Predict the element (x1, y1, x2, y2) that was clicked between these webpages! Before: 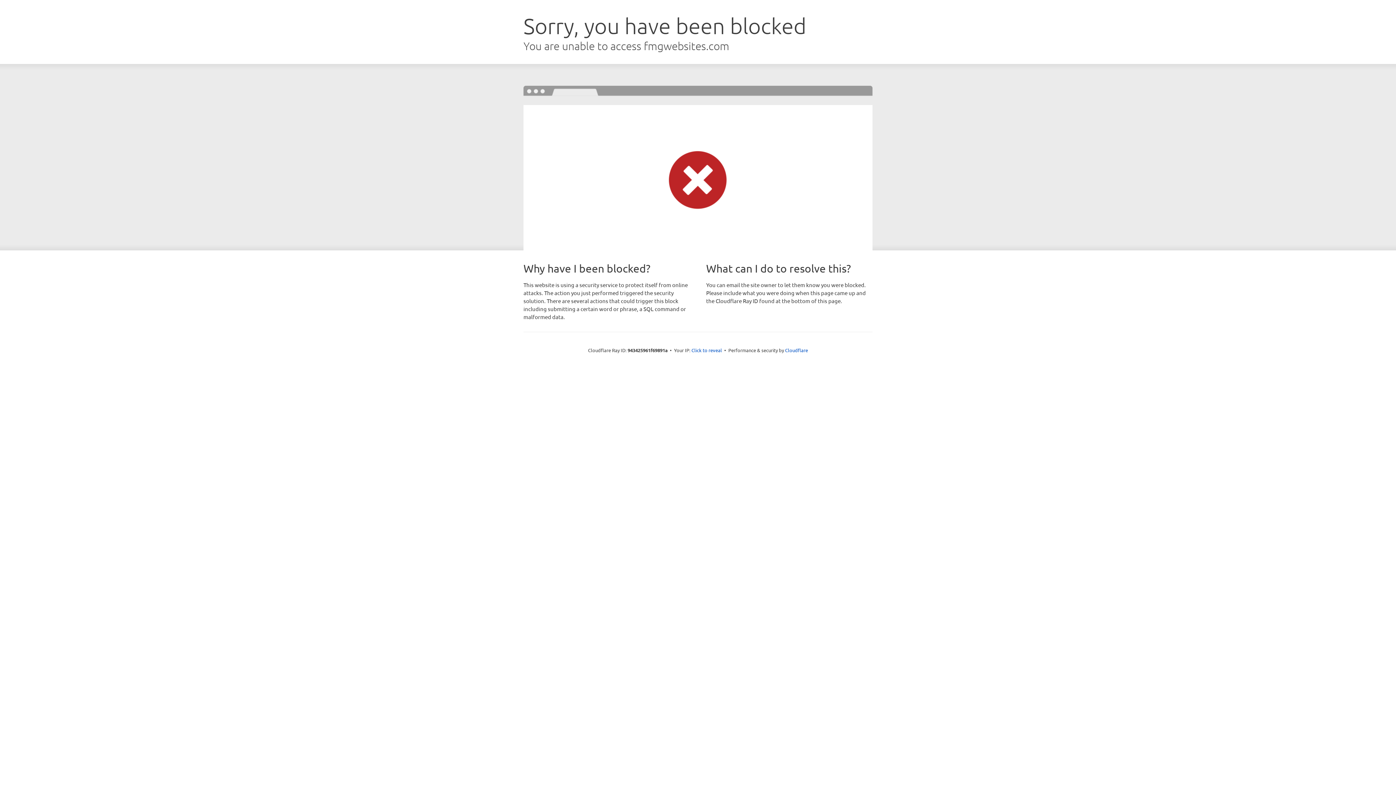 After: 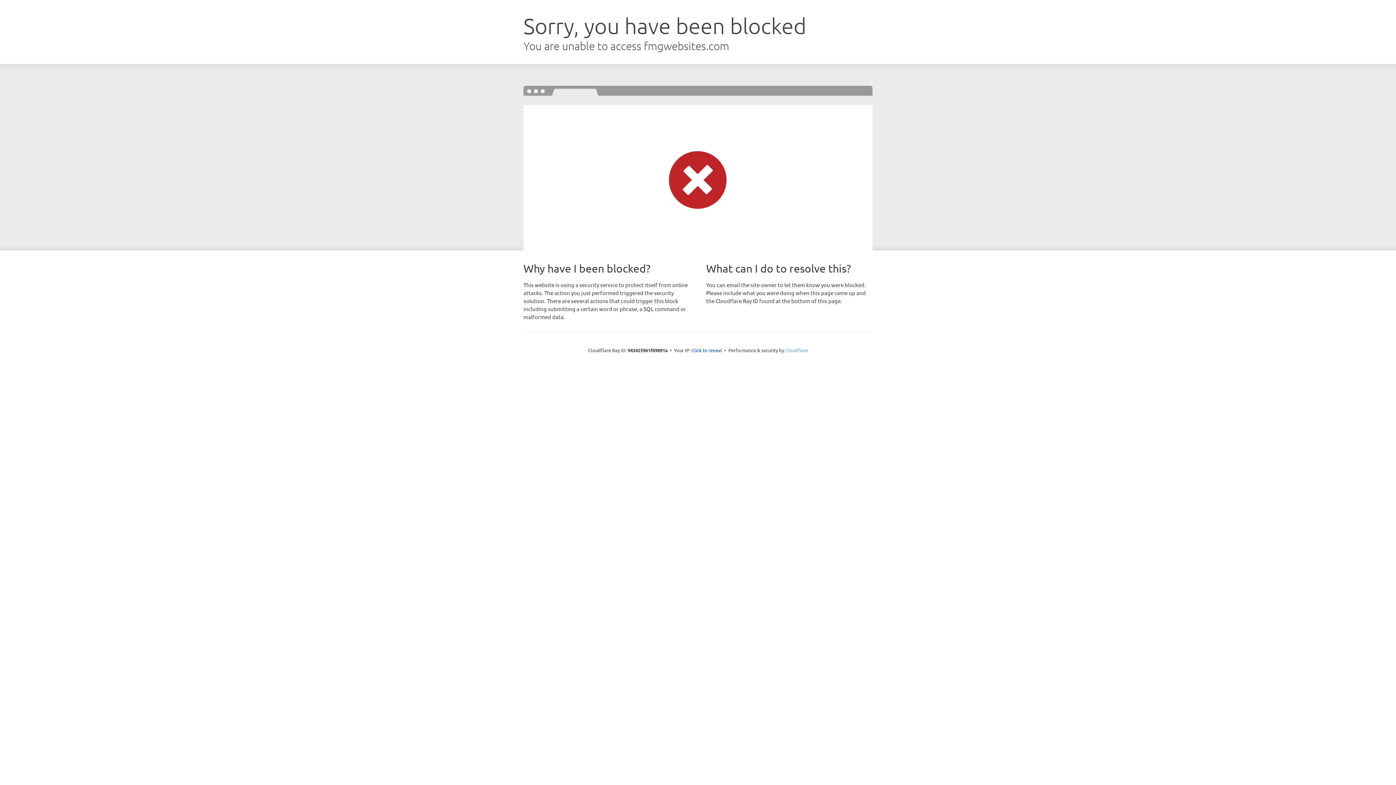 Action: label: Cloudflare bbox: (785, 347, 808, 353)